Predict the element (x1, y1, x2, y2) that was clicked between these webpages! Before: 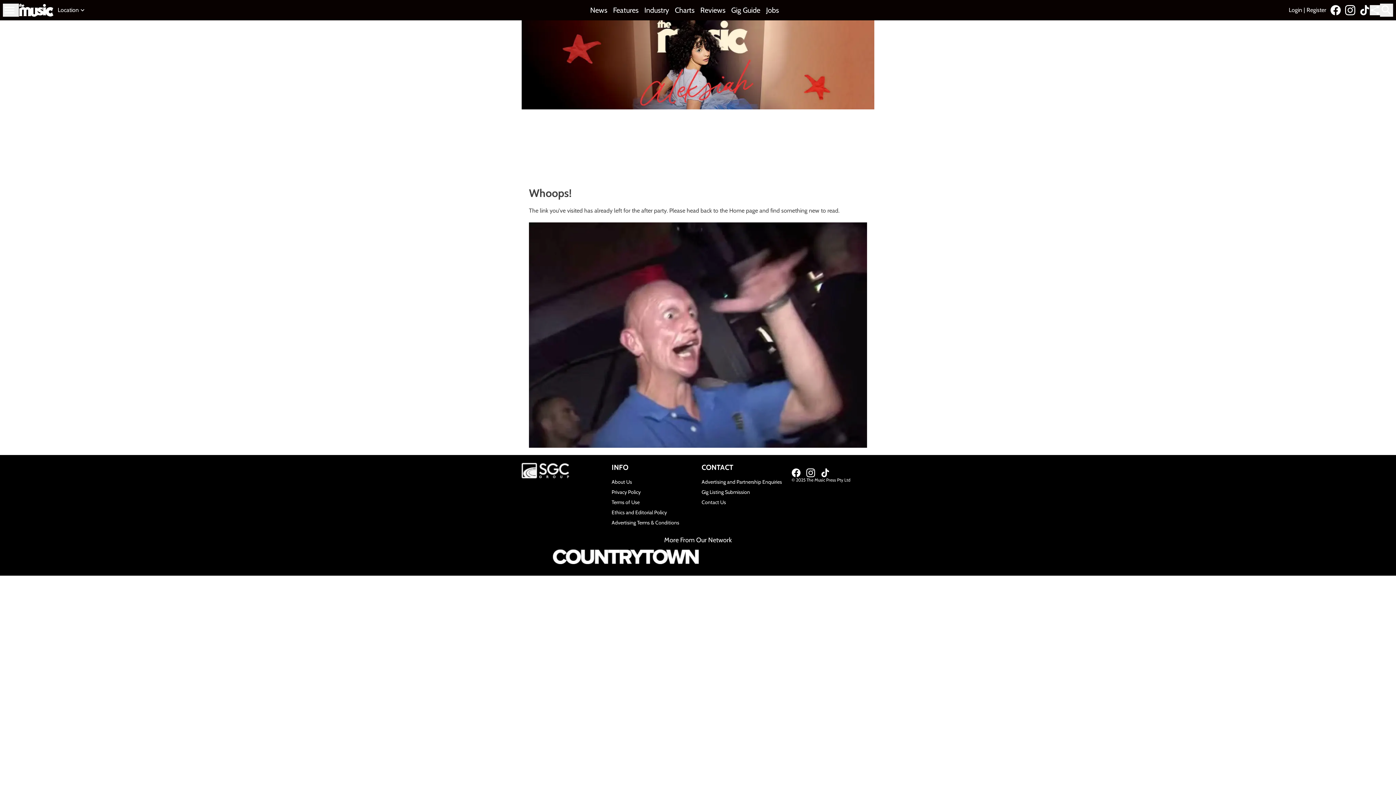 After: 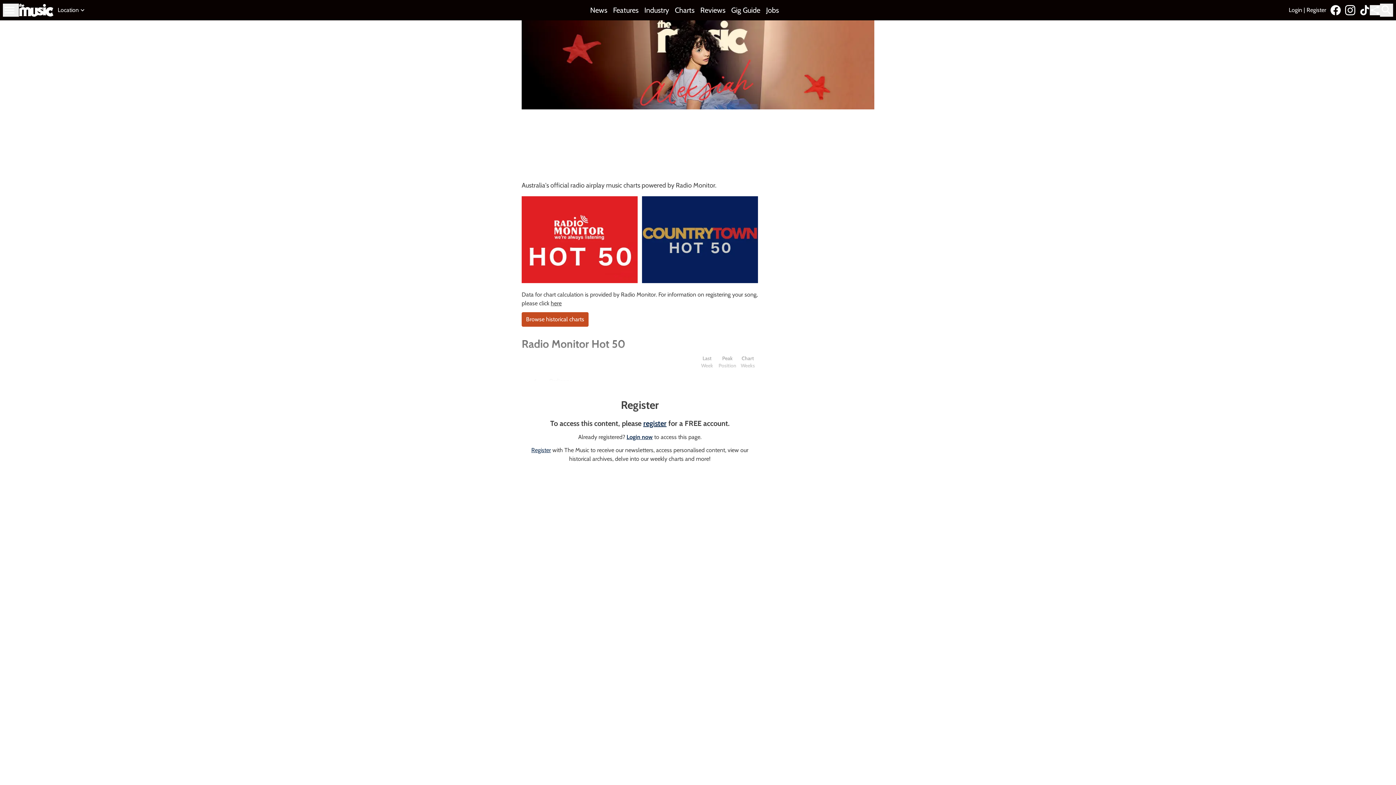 Action: bbox: (675, 5, 694, 15) label: Charts